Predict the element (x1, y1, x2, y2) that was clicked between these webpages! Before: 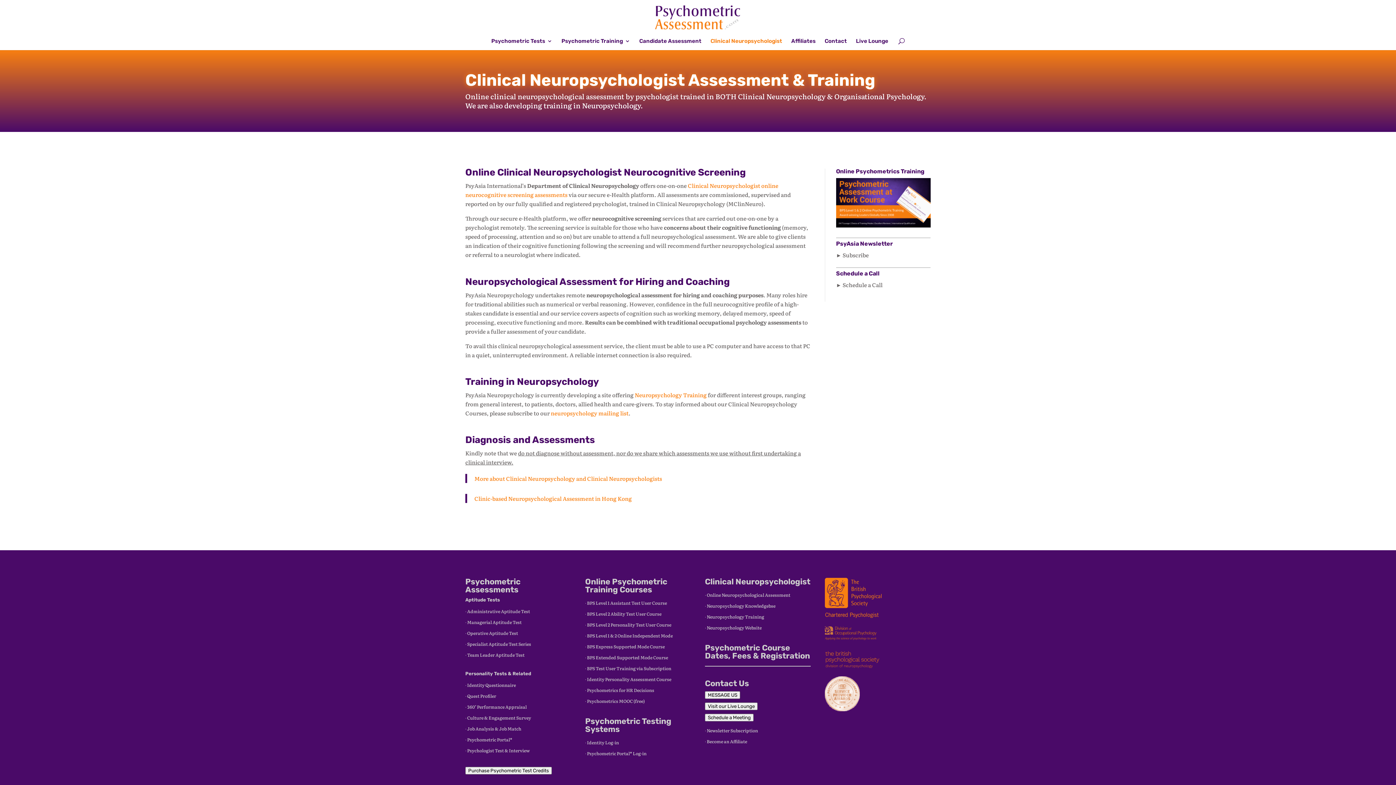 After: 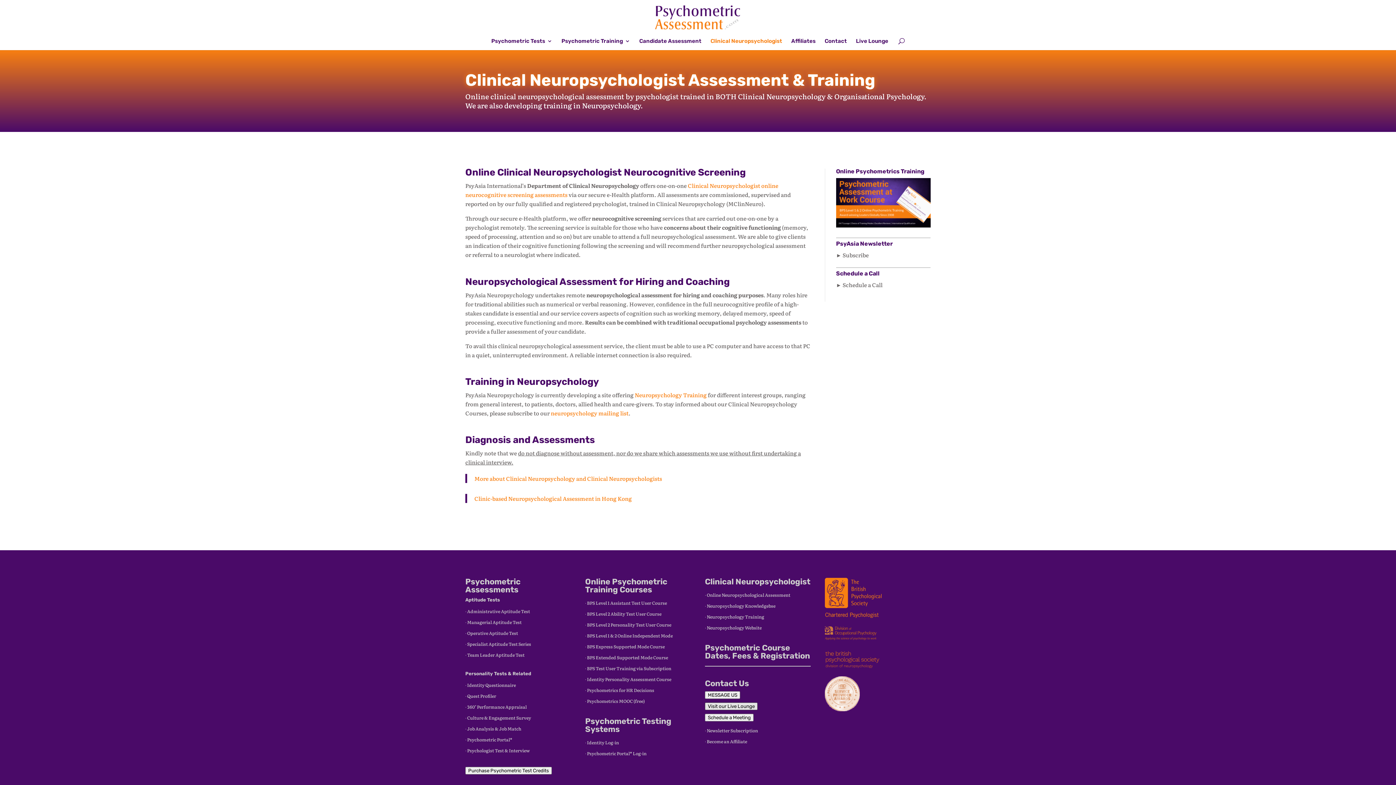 Action: bbox: (705, 703, 757, 710) label: Visit our Live Lounge